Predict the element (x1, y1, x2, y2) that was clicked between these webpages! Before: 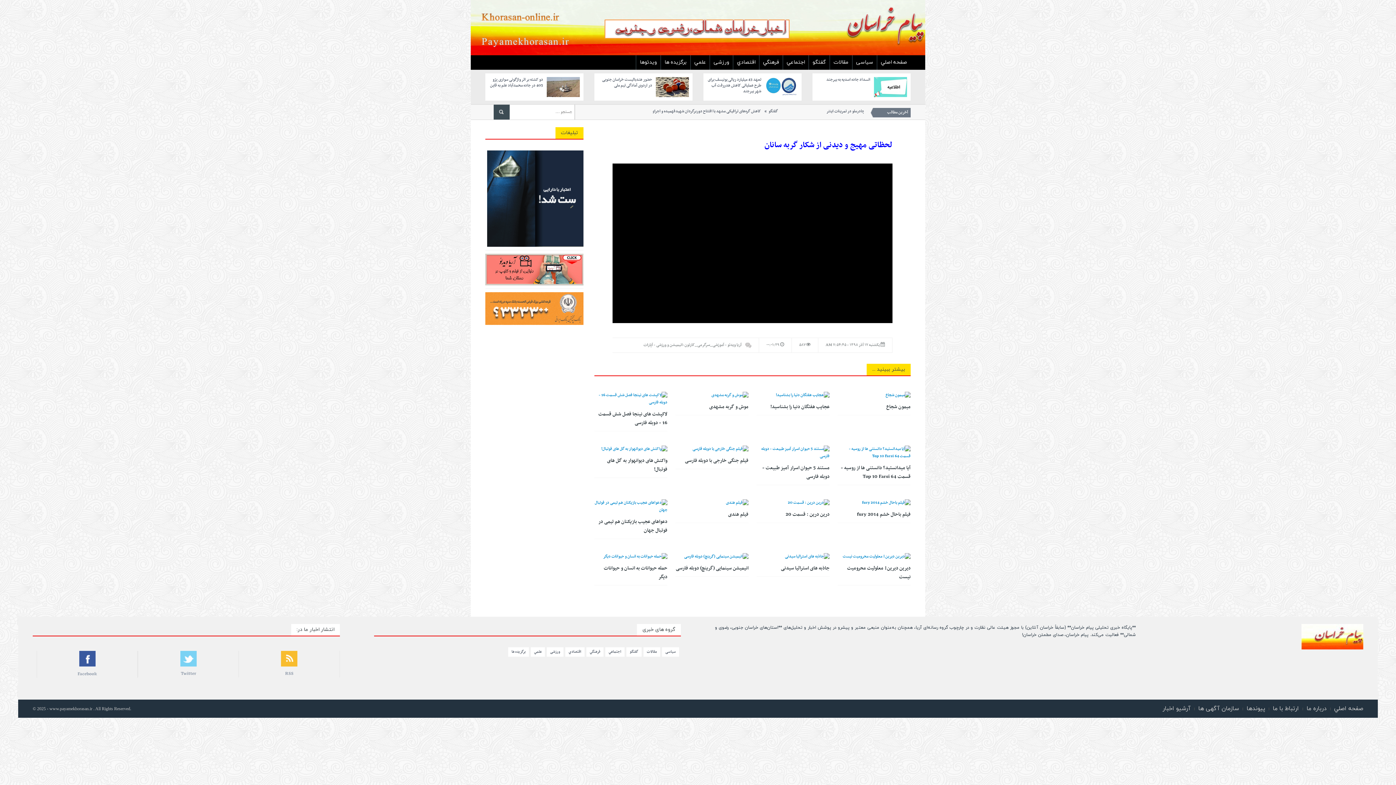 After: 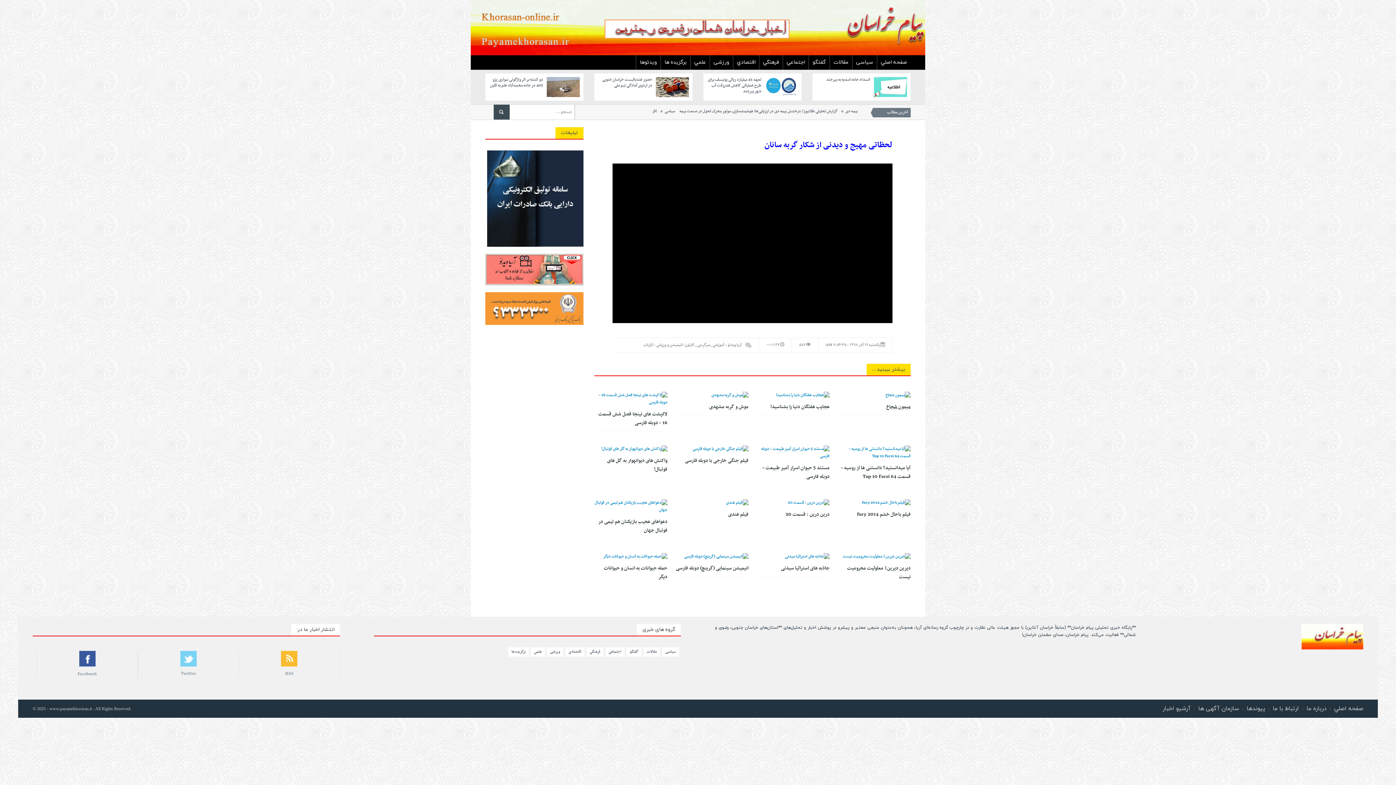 Action: label: میمون شجاع bbox: (886, 403, 910, 411)